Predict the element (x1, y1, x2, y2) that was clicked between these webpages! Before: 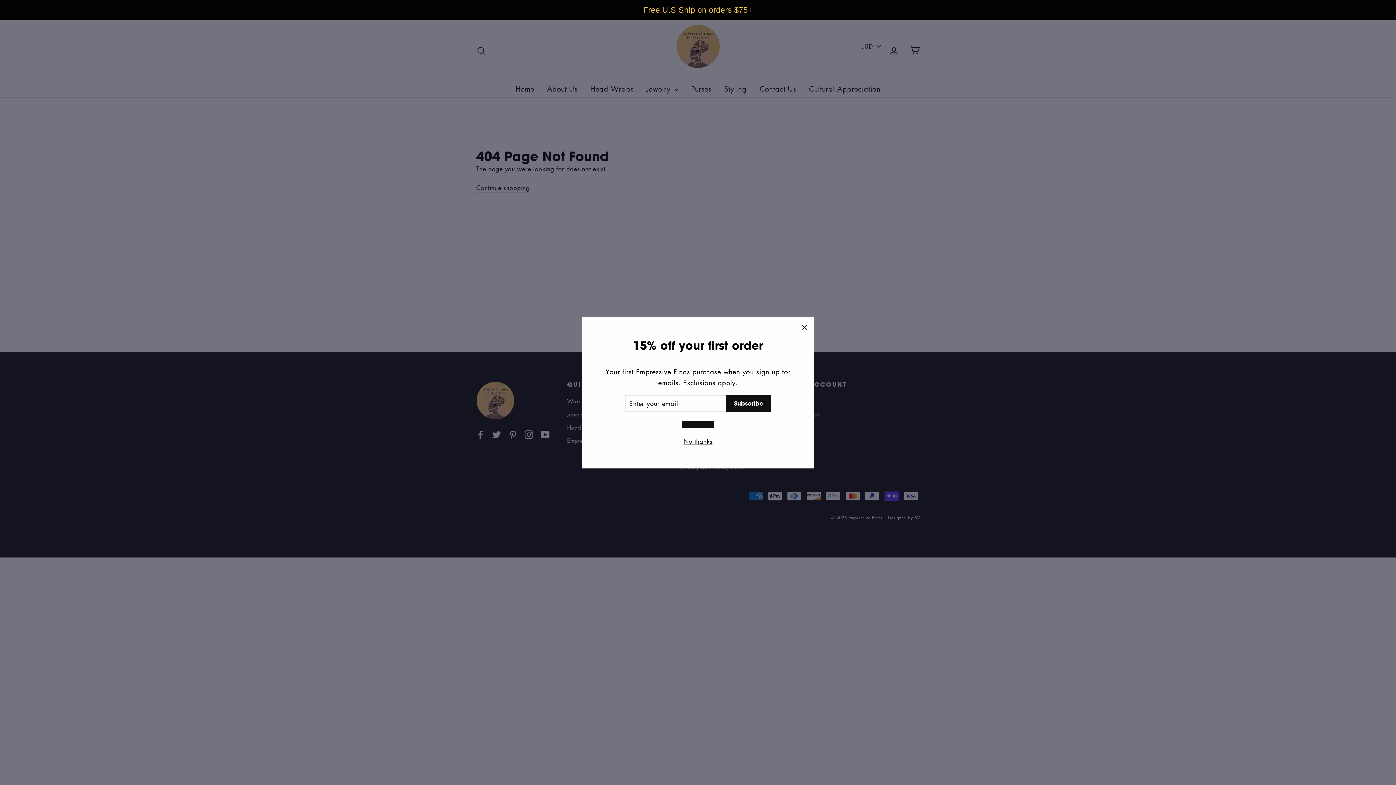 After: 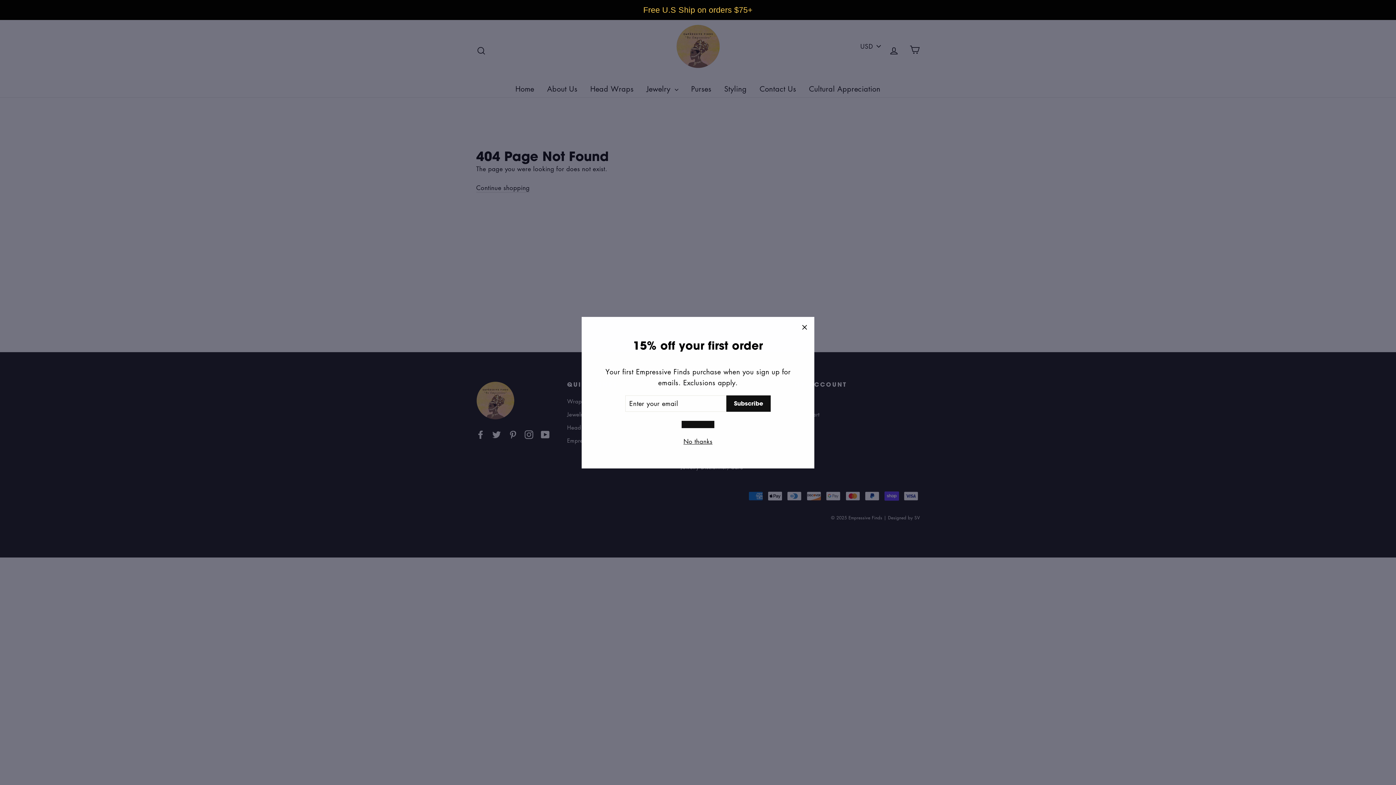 Action: bbox: (681, 421, 714, 428)